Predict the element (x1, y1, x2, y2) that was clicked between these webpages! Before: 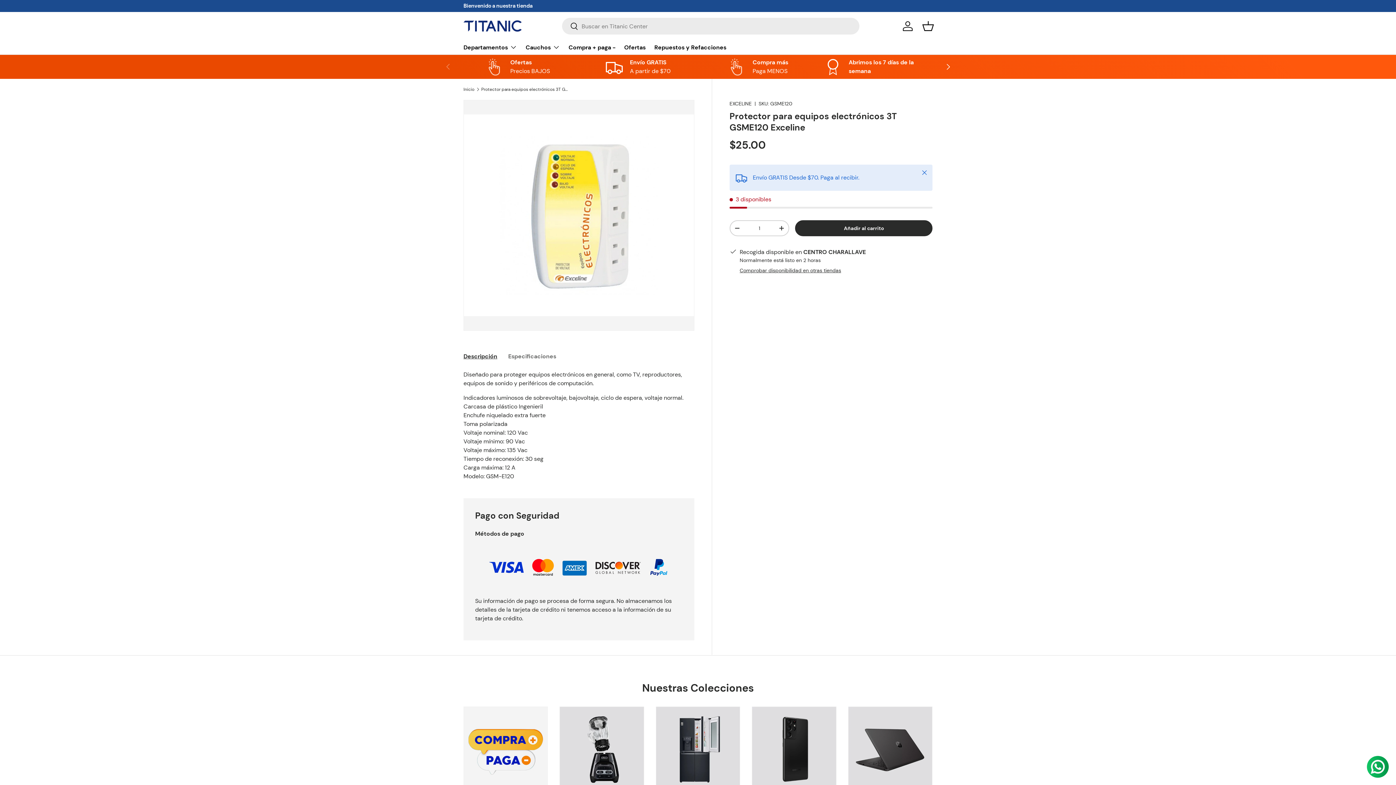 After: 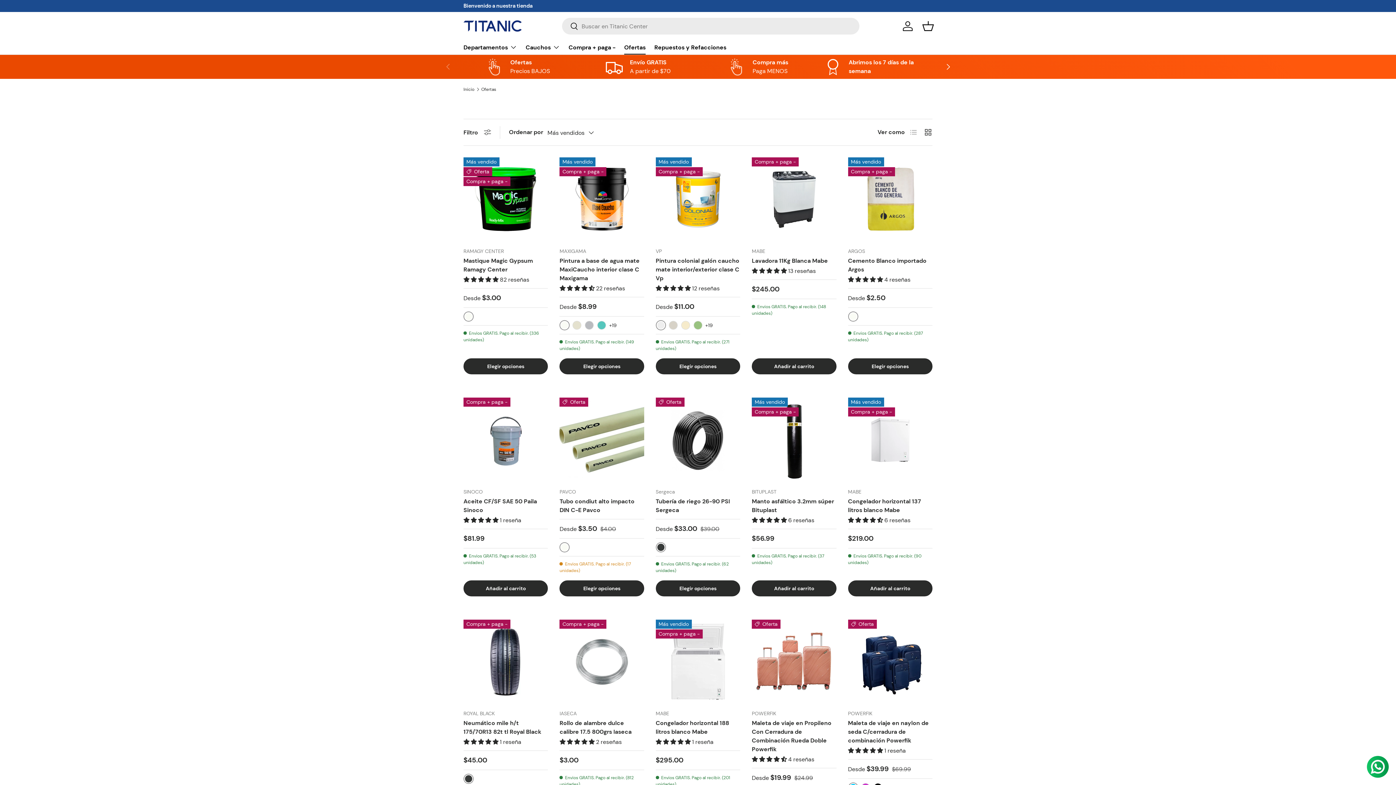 Action: label: Ofertas

Precios BAJOS bbox: (463, 57, 572, 76)